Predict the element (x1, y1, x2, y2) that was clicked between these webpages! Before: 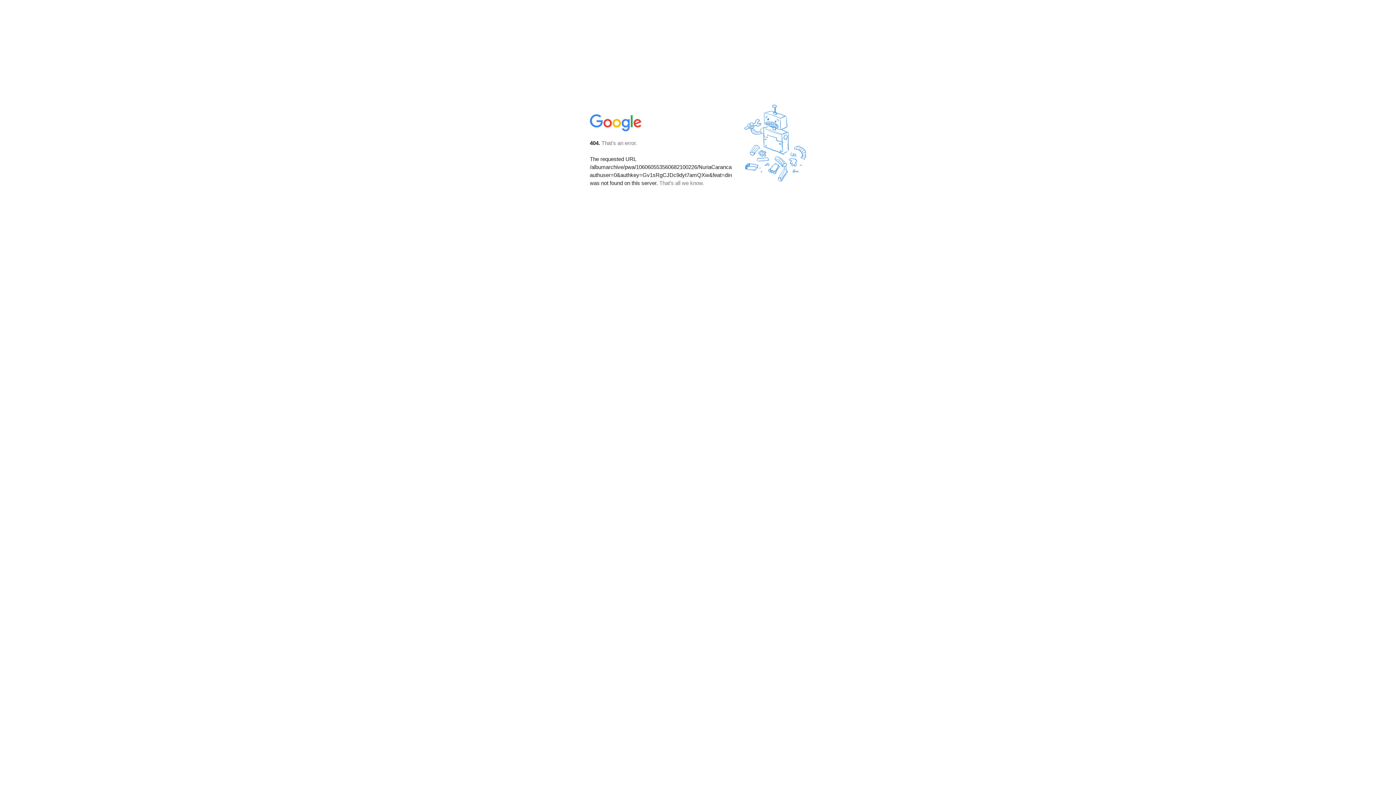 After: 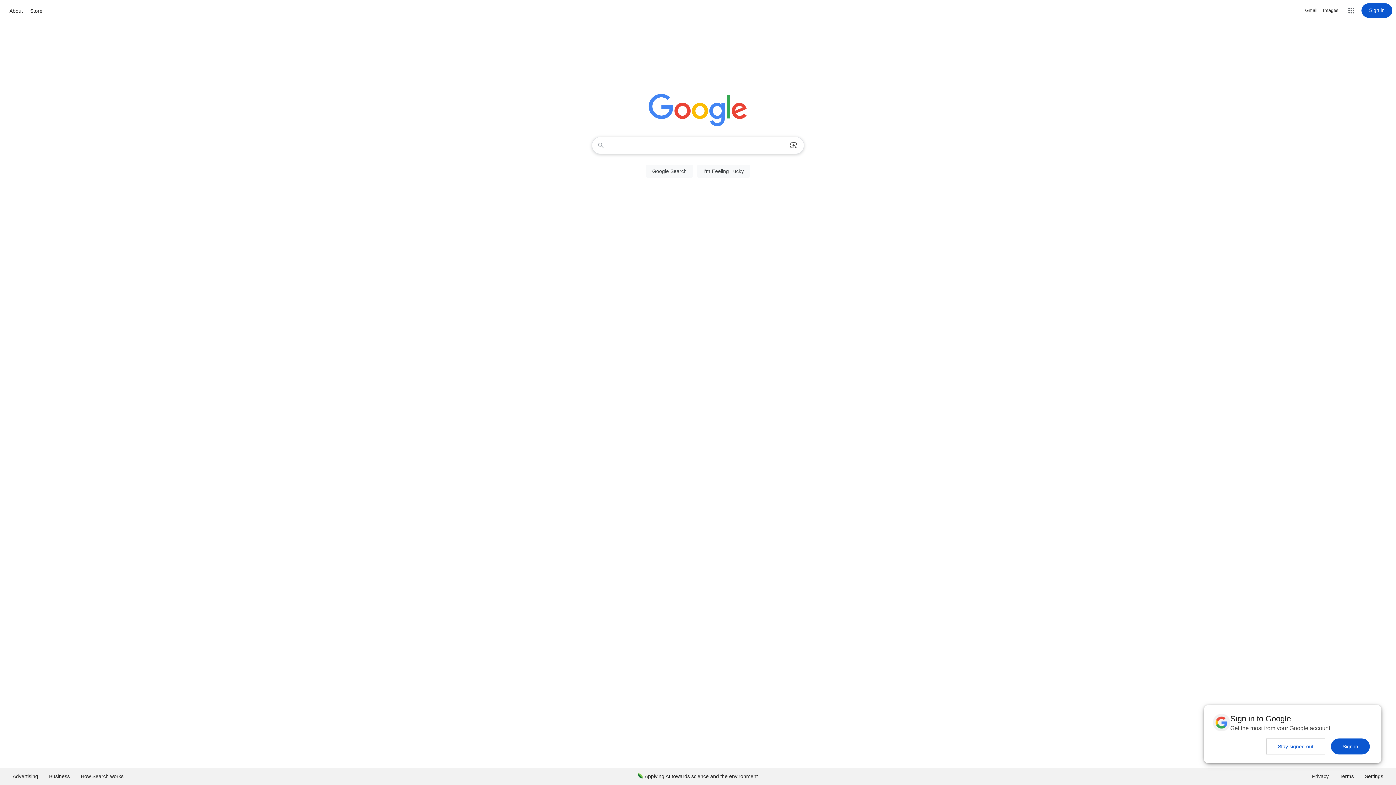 Action: bbox: (590, 127, 642, 134)